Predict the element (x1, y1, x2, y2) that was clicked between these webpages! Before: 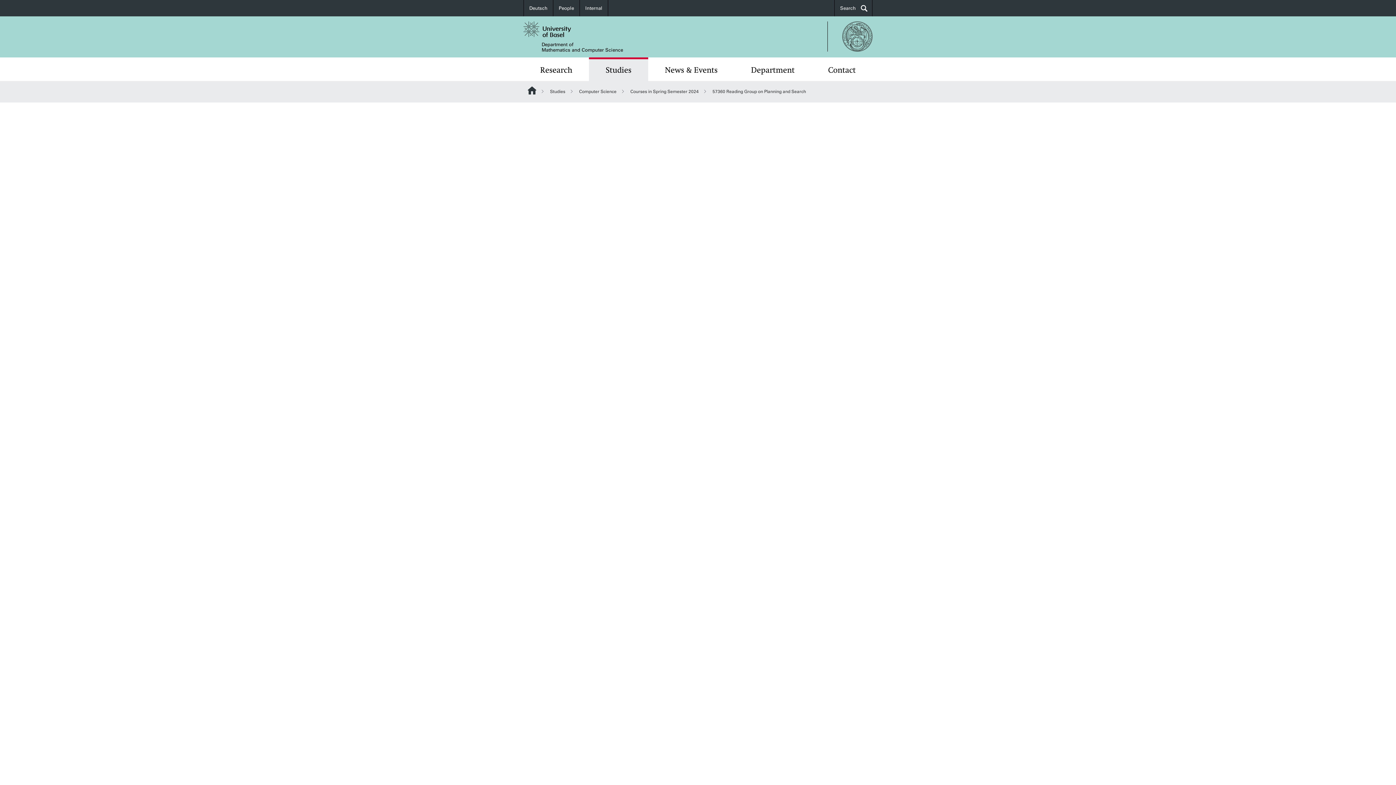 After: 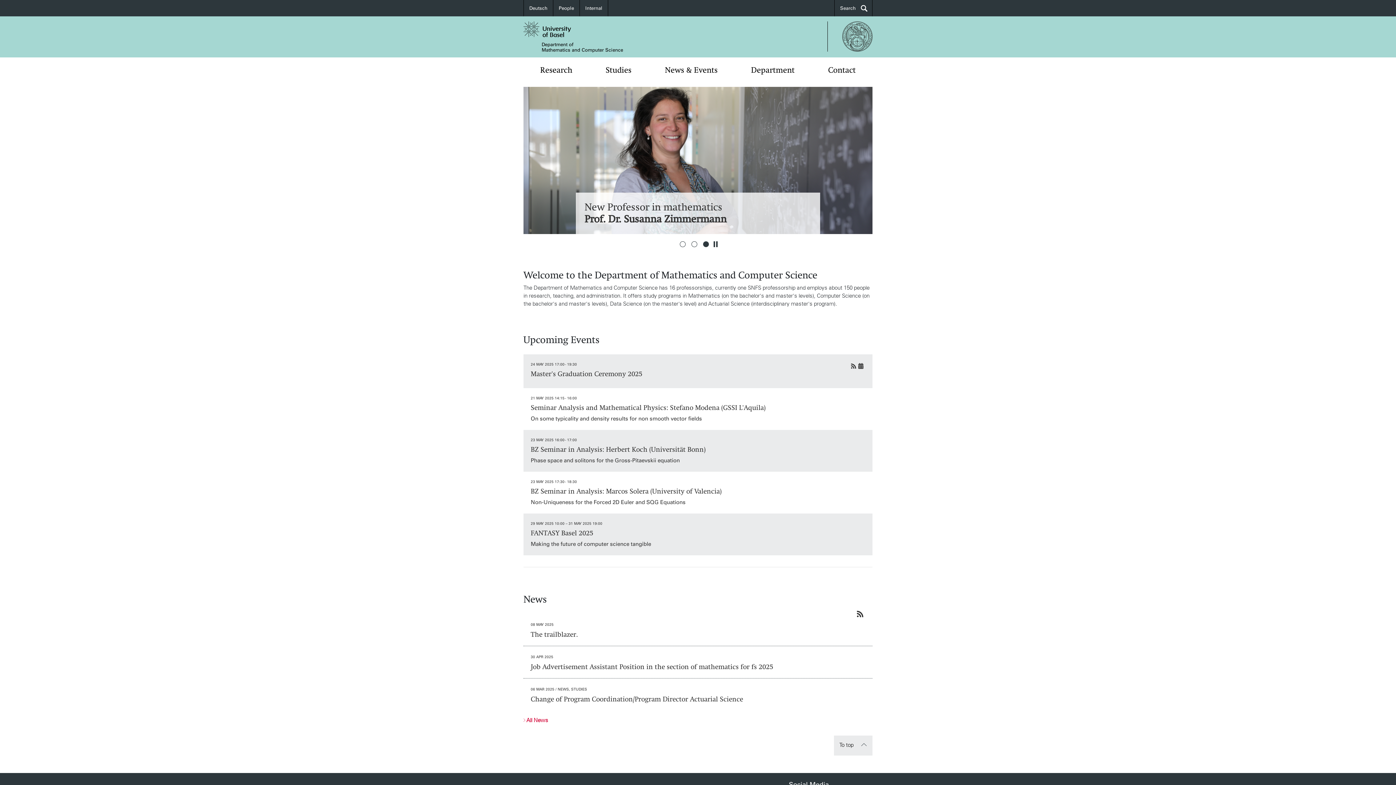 Action: label: Website Root bbox: (528, 86, 536, 94)